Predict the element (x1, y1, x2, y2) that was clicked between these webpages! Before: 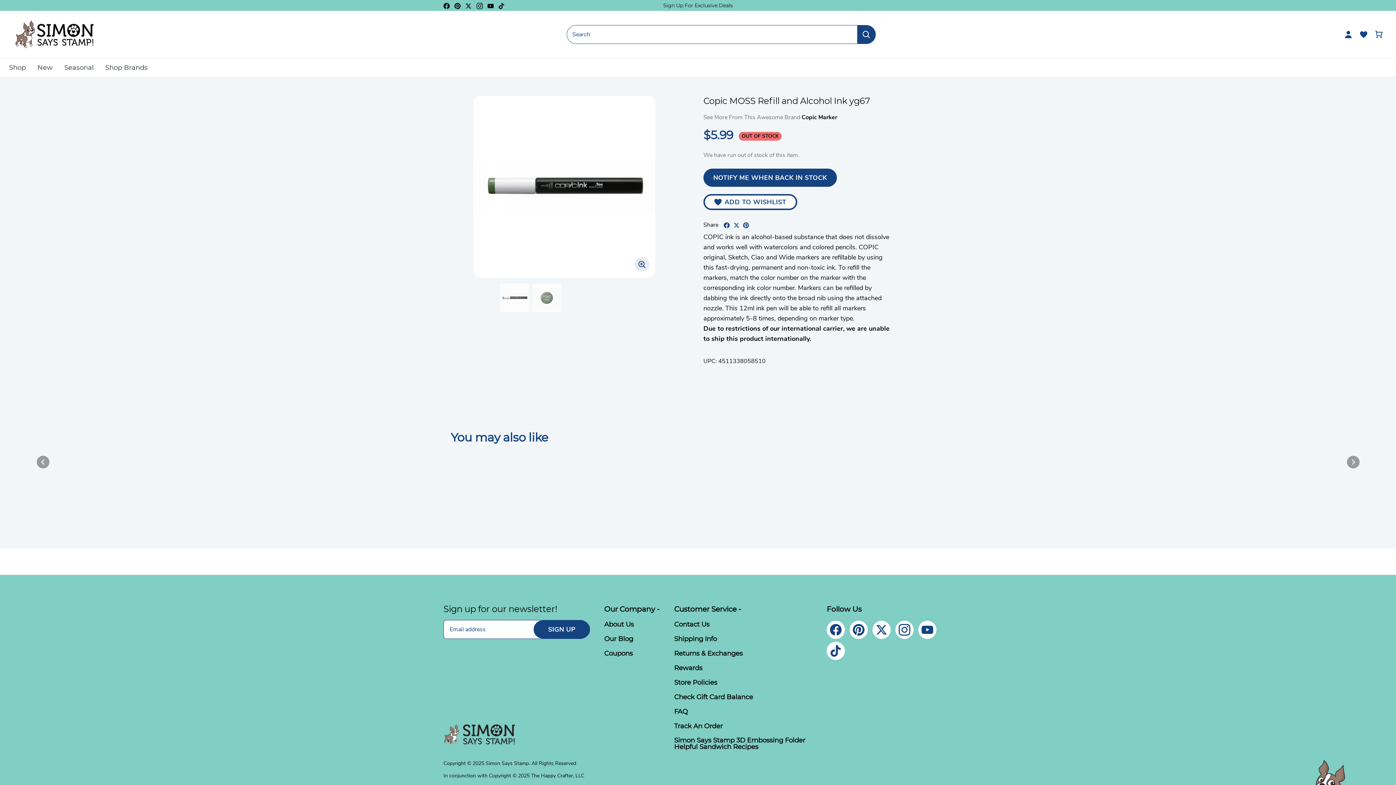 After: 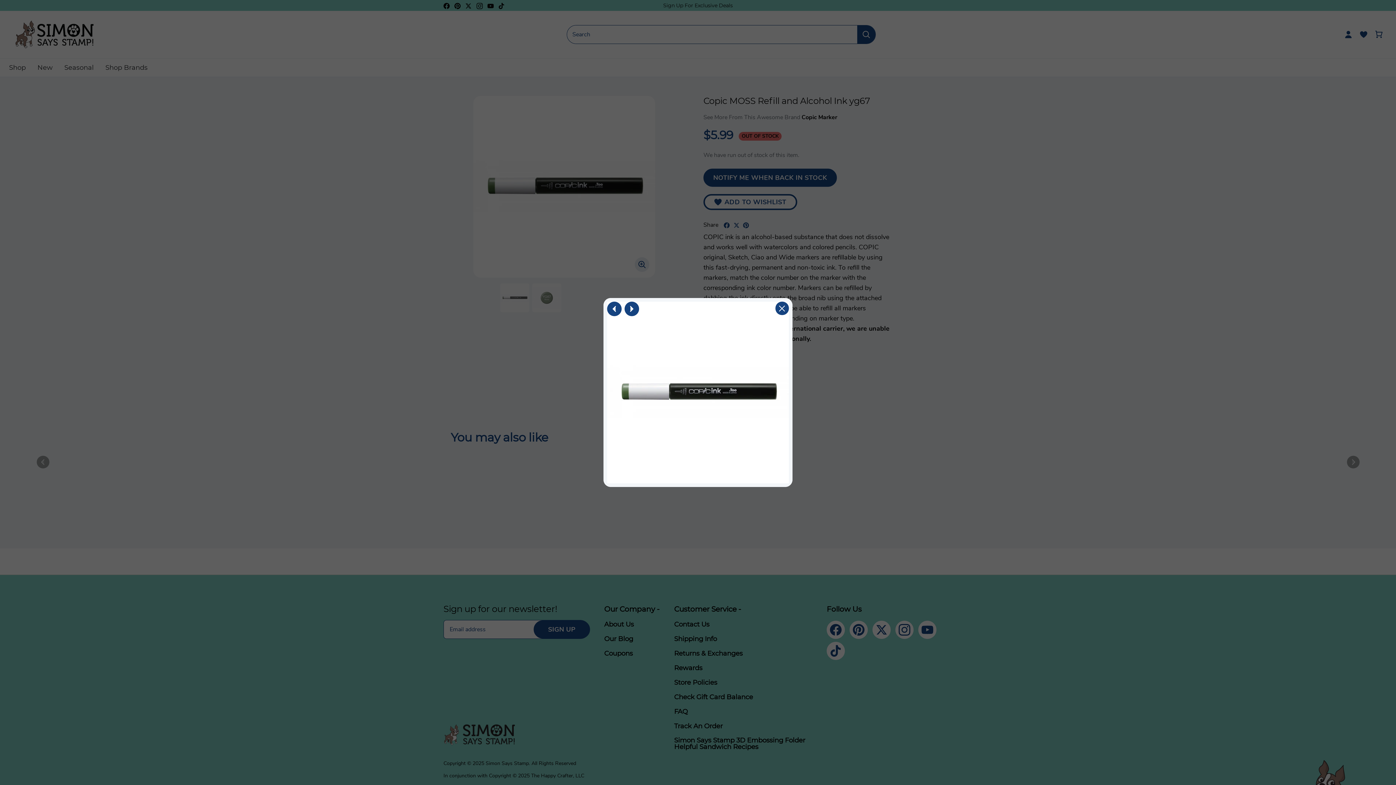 Action: bbox: (469, 95, 659, 277)